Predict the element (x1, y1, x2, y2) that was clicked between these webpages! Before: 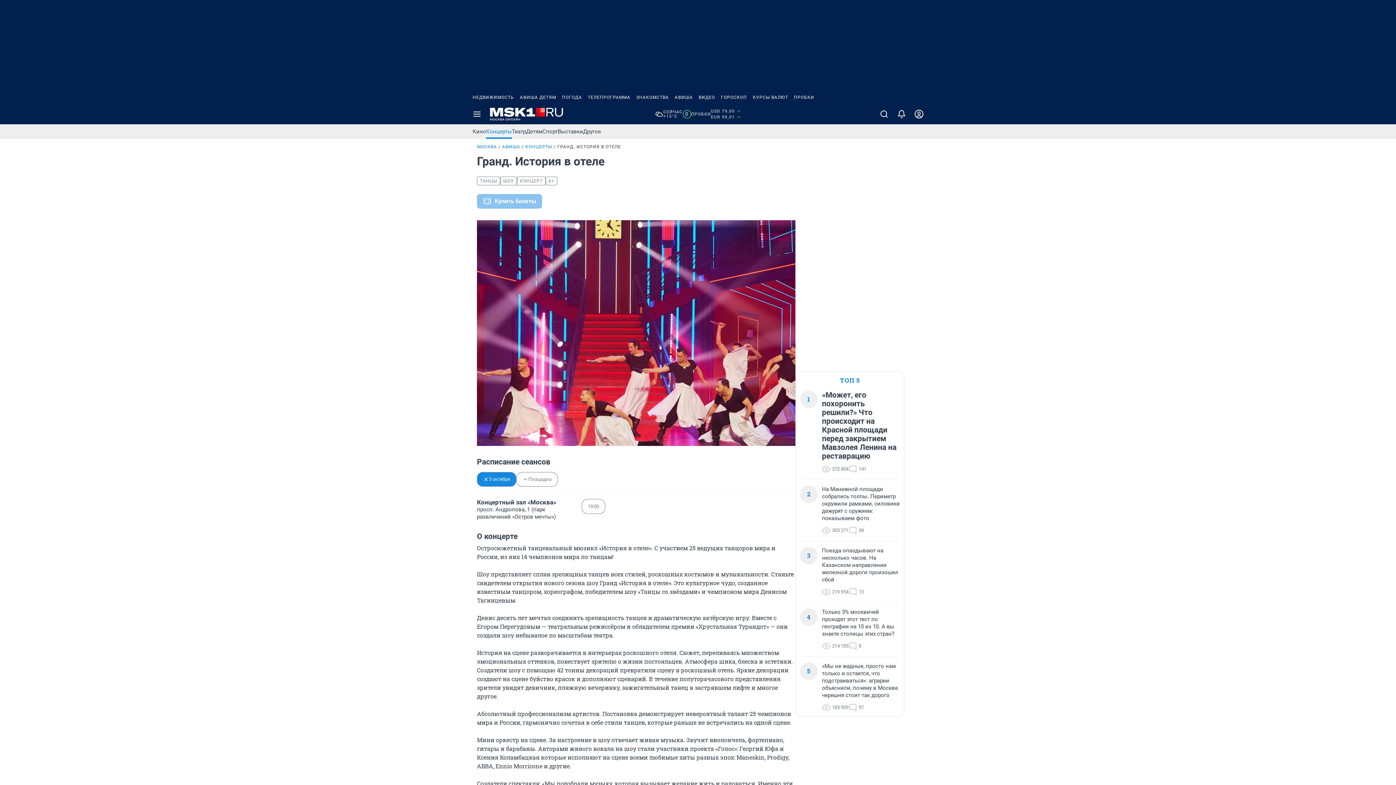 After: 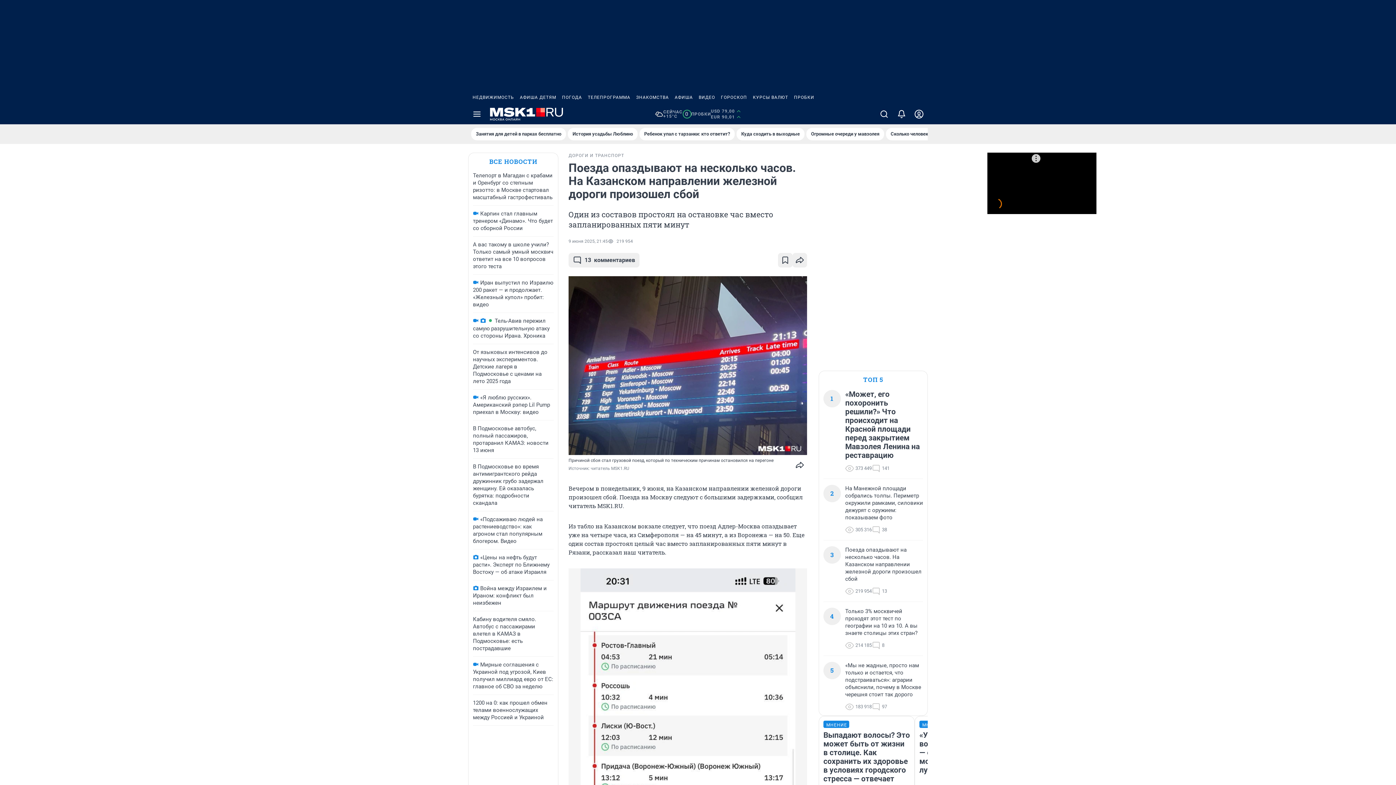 Action: bbox: (822, 547, 900, 583) label: Поезда опаздывают на несколько часов. На Казанском направлении железной дороги произошел сбой